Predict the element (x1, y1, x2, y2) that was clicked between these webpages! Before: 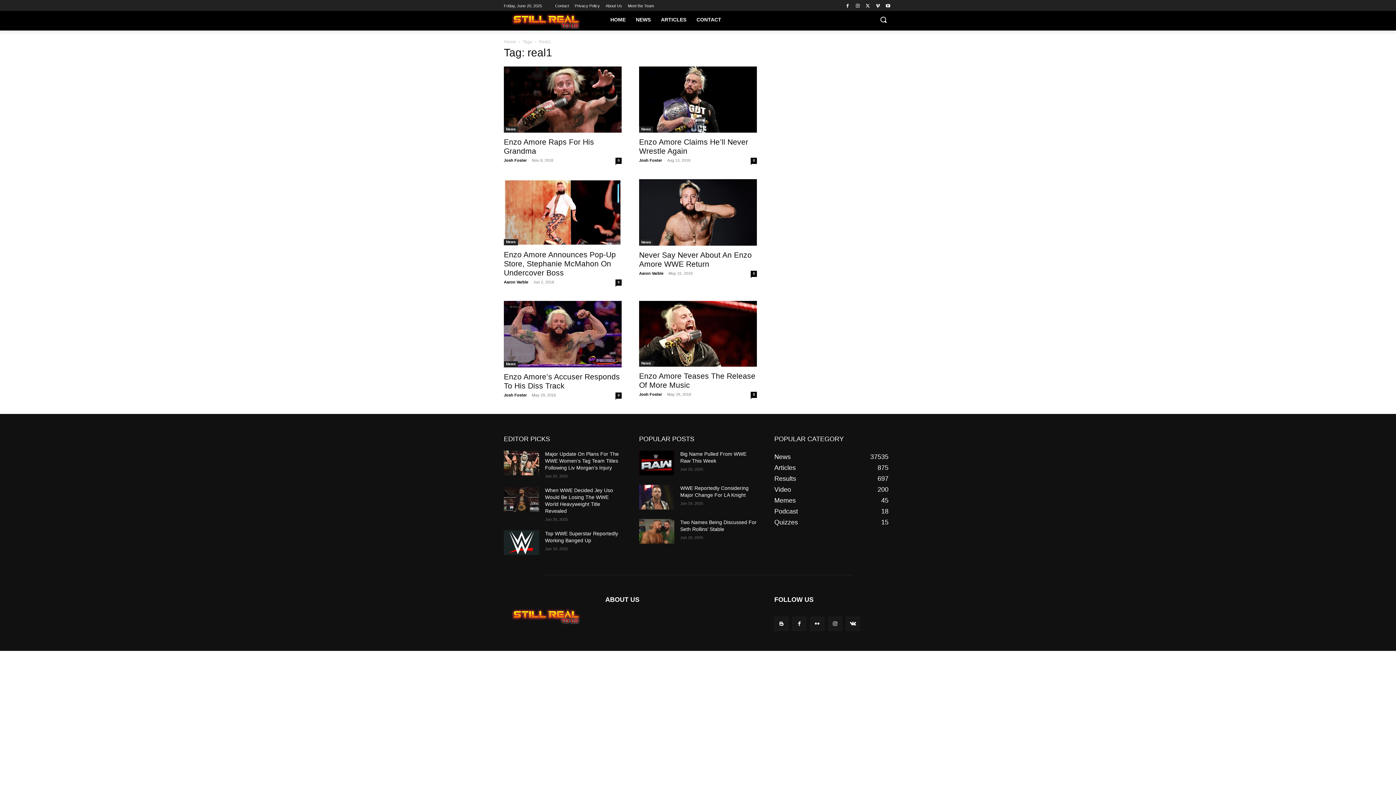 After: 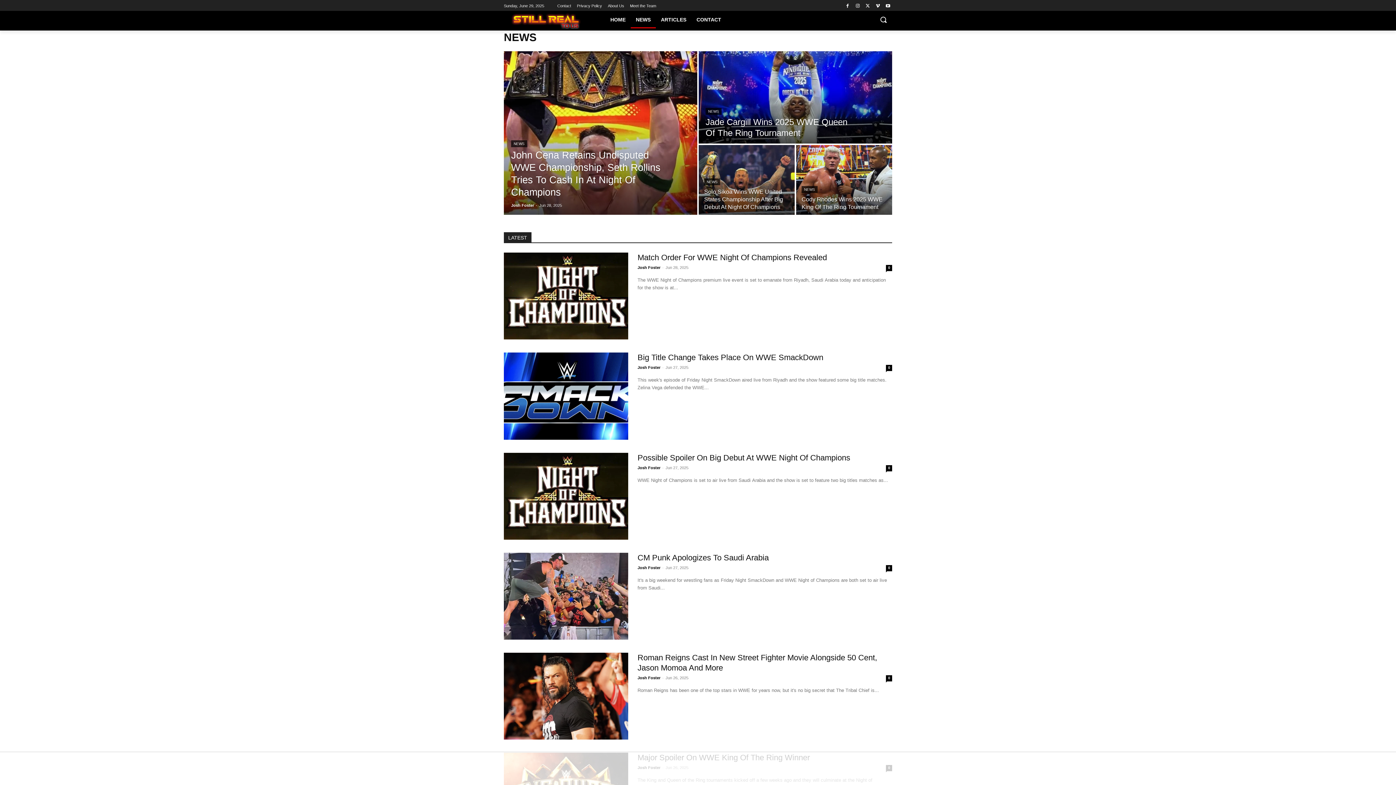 Action: label: News bbox: (639, 126, 653, 132)